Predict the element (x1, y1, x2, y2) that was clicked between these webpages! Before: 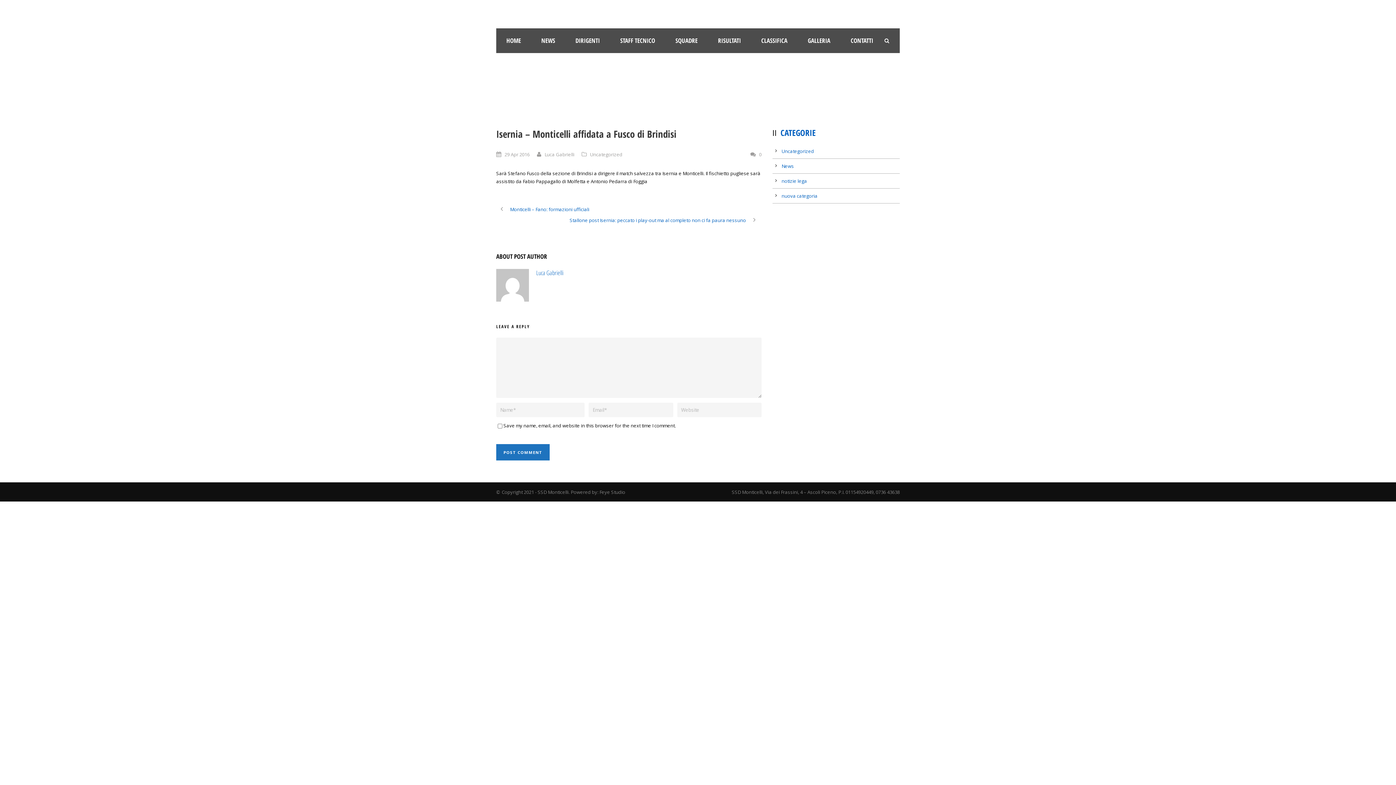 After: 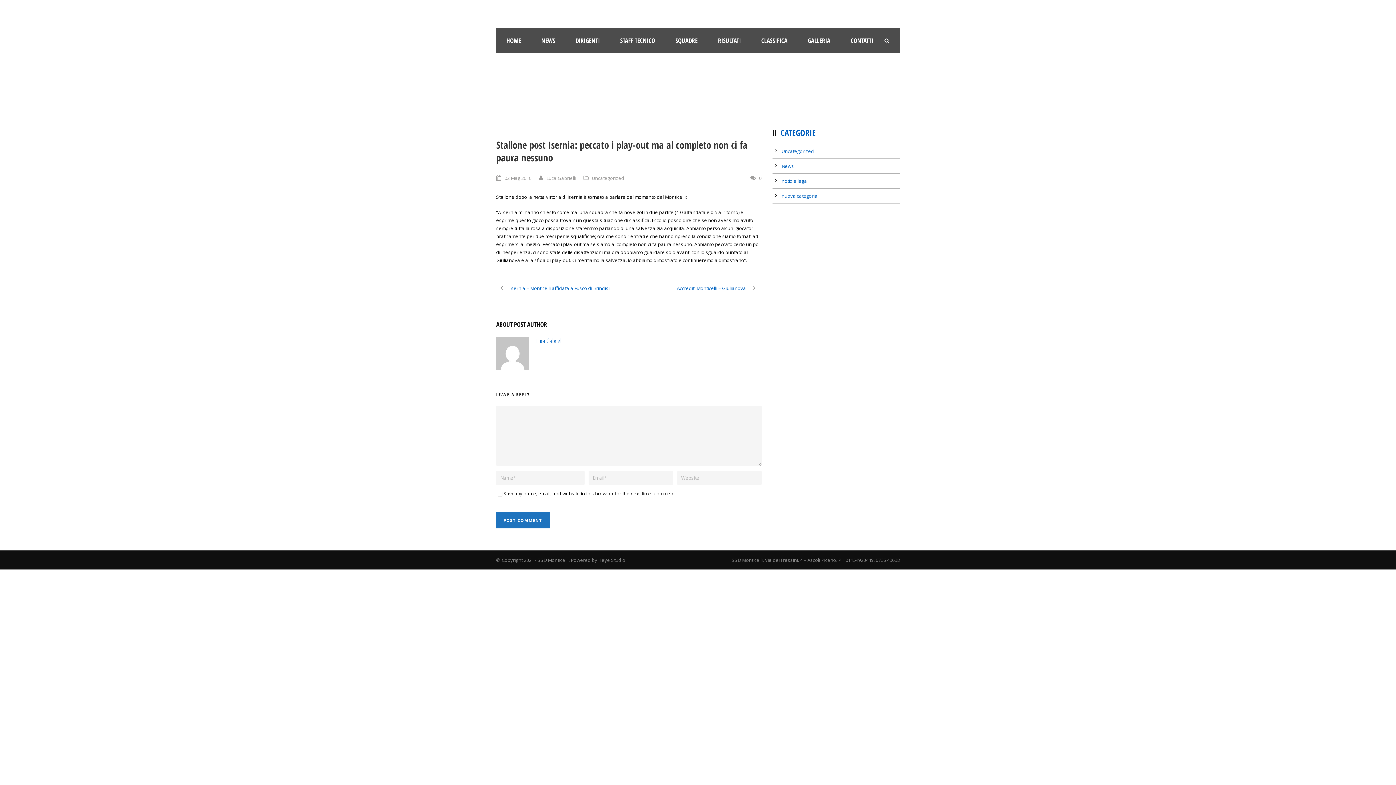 Action: bbox: (569, 217, 761, 223) label: Stallone post Isernia: peccato i play-out ma al completo non ci fa paura nessuno